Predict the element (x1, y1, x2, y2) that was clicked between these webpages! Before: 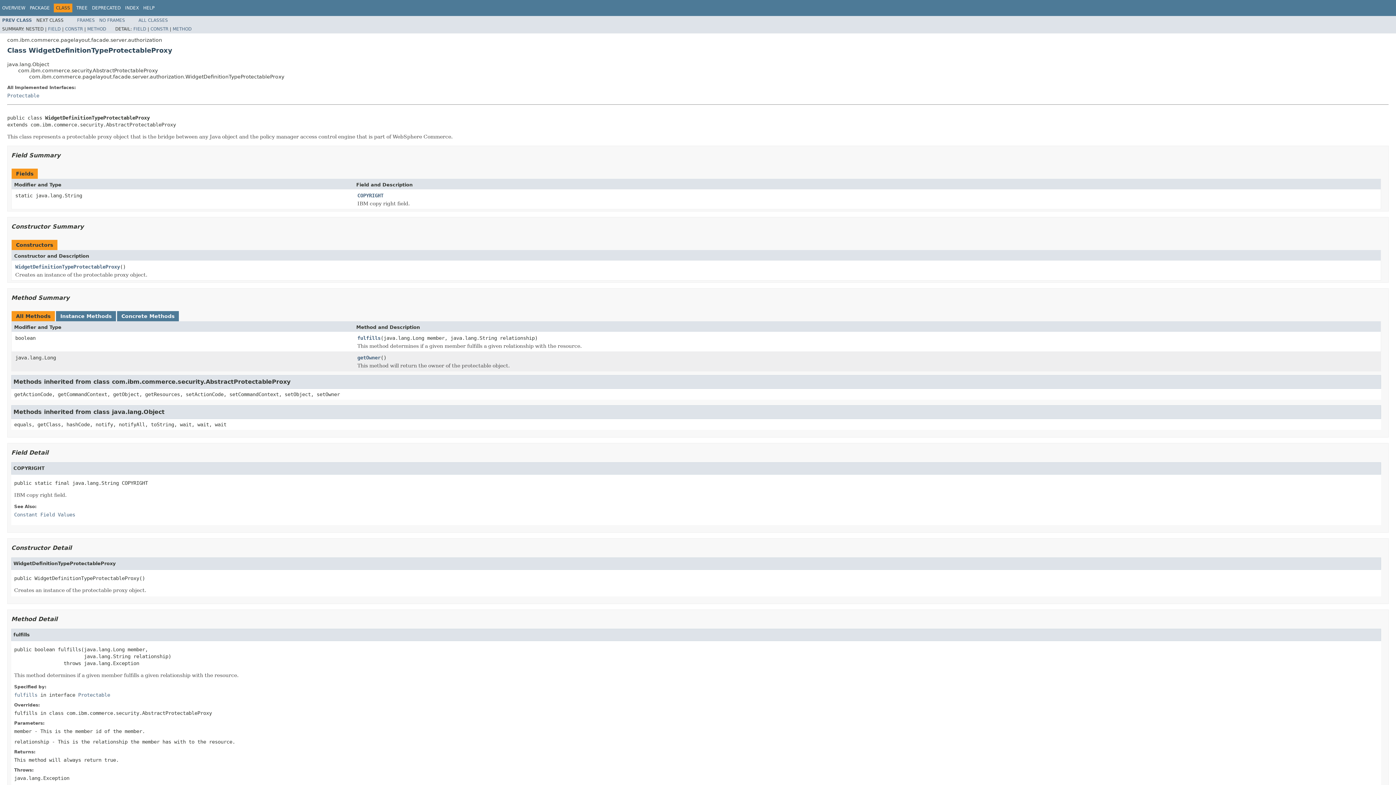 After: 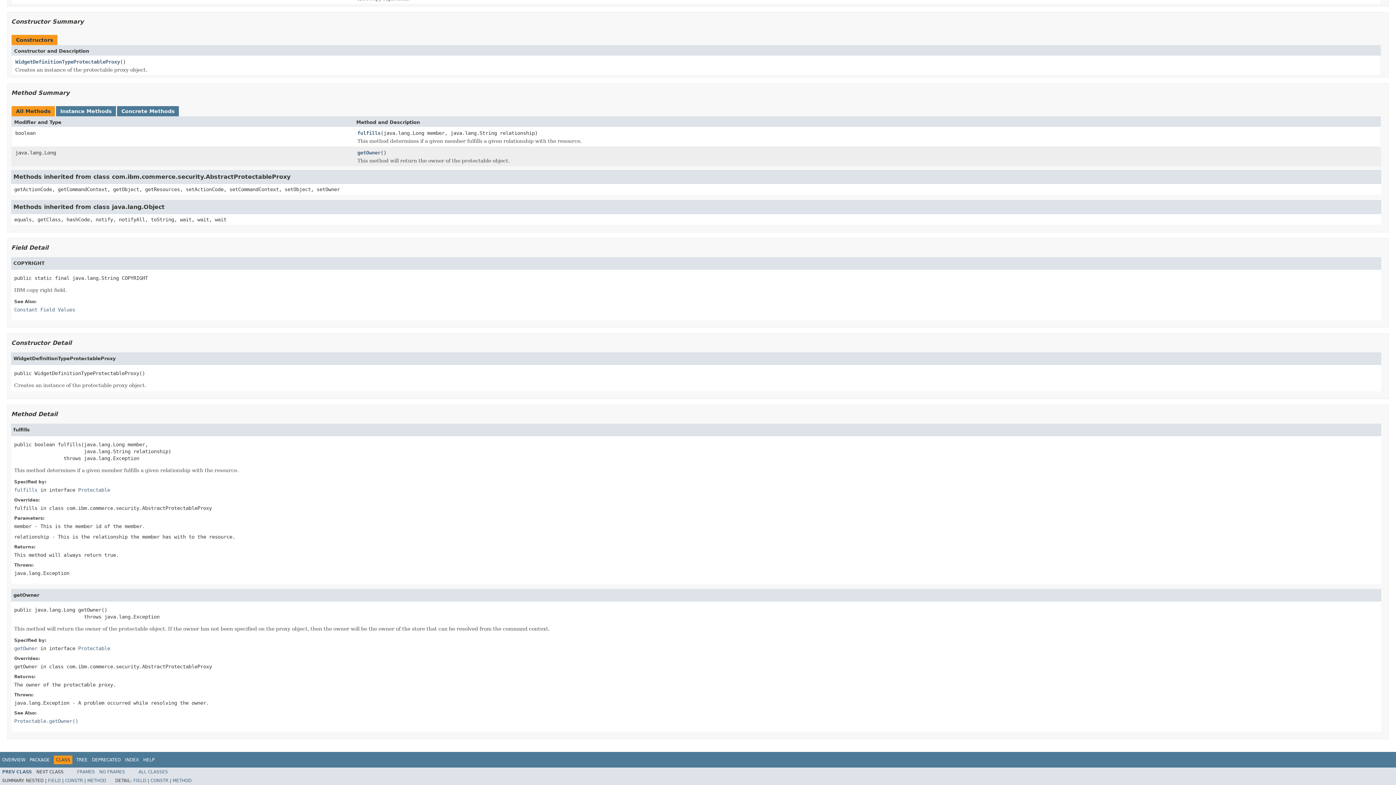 Action: label: METHOD bbox: (87, 26, 106, 31)